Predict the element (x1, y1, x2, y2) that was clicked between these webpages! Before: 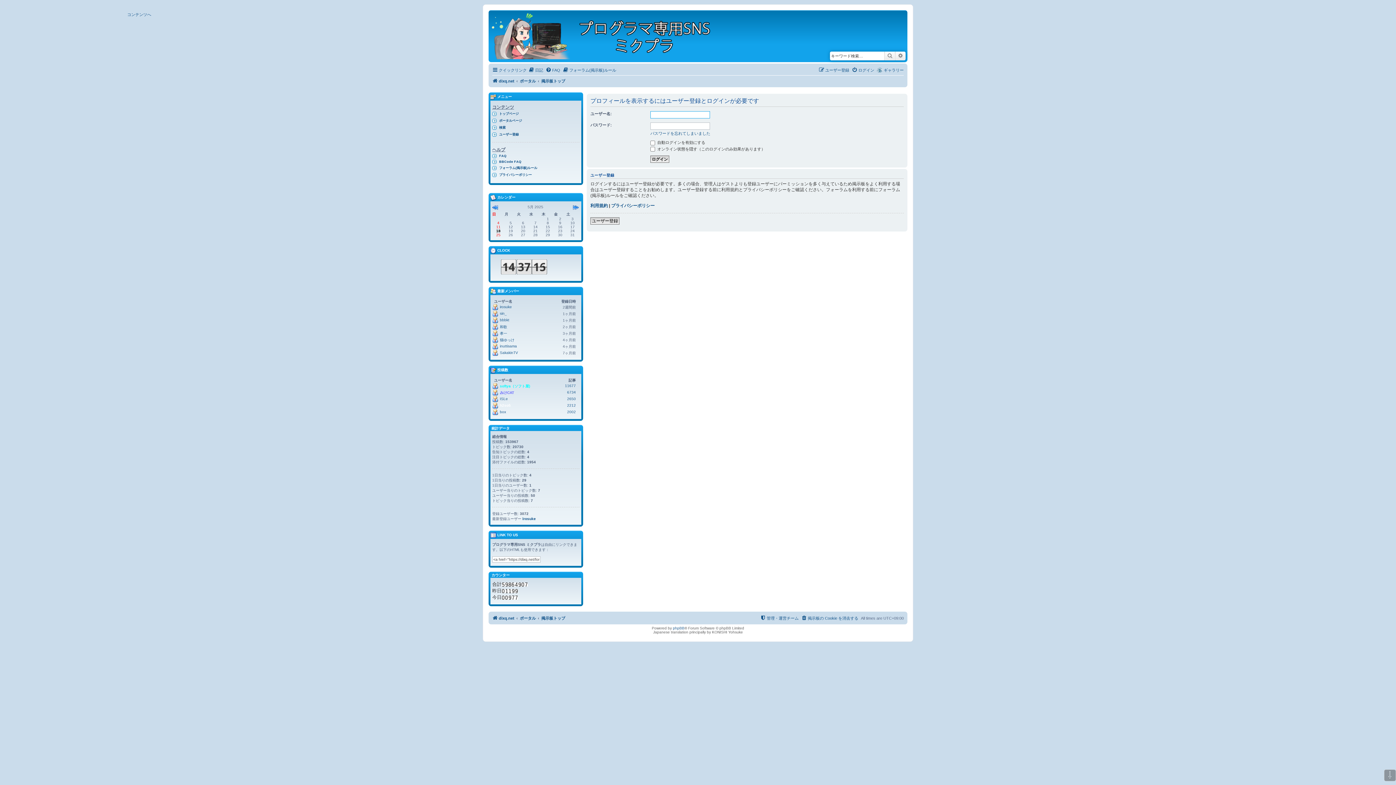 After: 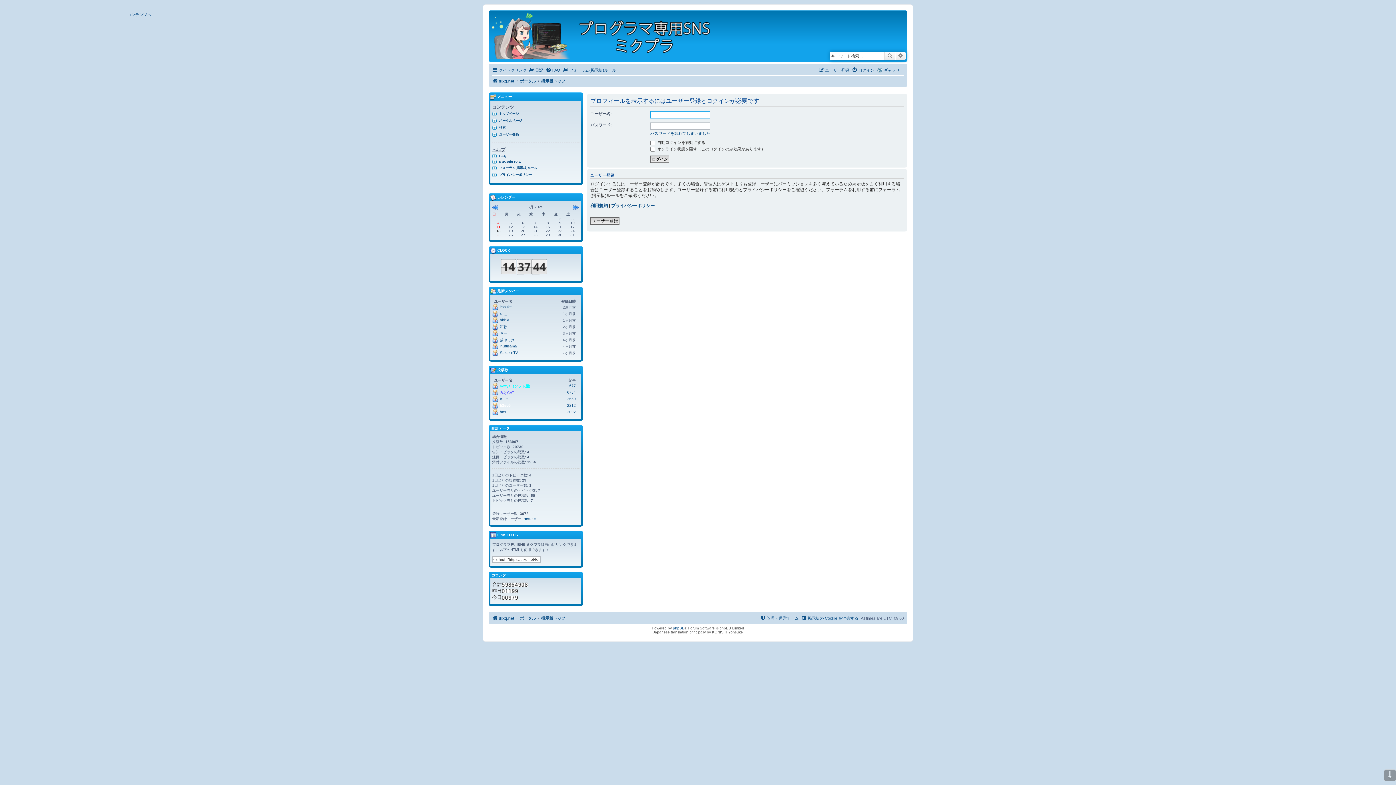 Action: label: box bbox: (500, 410, 506, 414)